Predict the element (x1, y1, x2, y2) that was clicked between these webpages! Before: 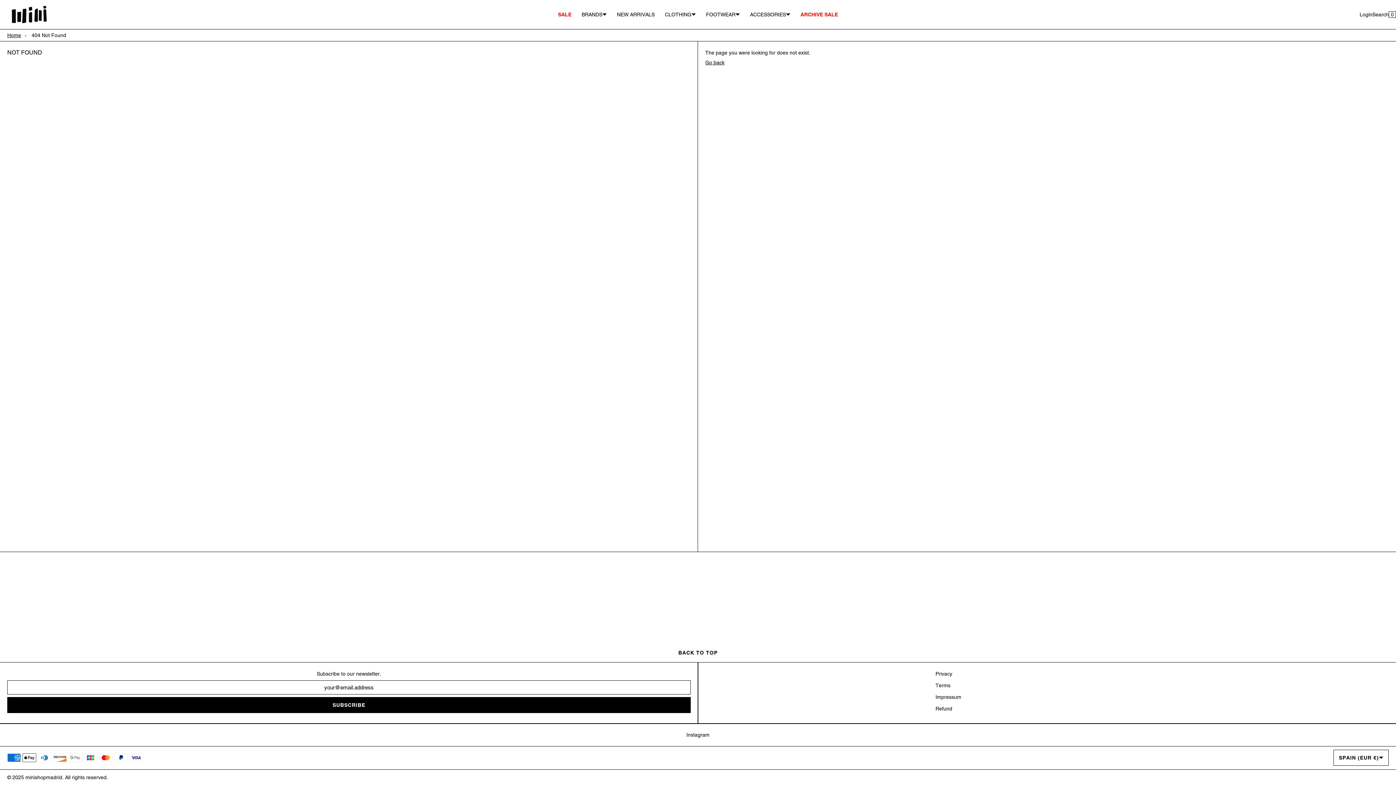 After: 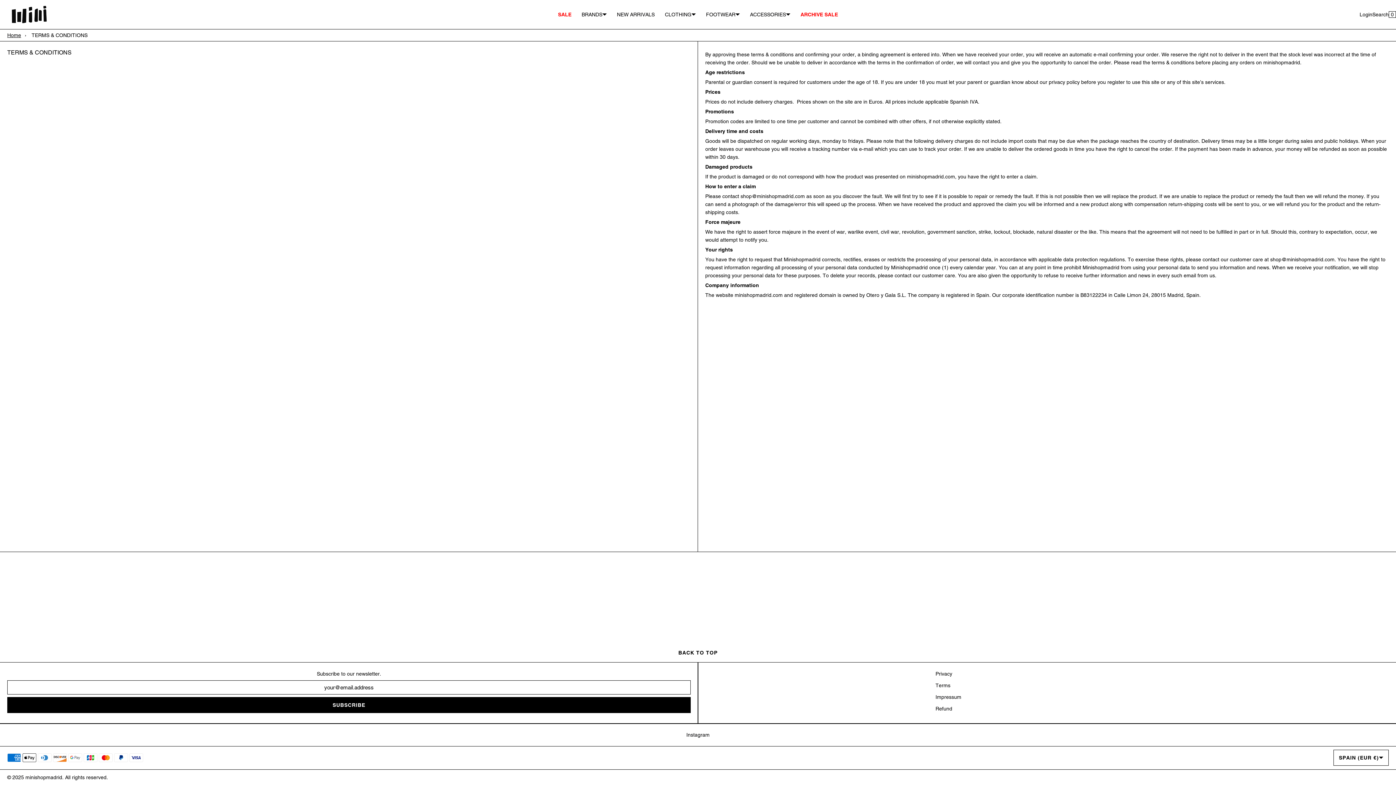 Action: label: Terms bbox: (935, 677, 950, 693)